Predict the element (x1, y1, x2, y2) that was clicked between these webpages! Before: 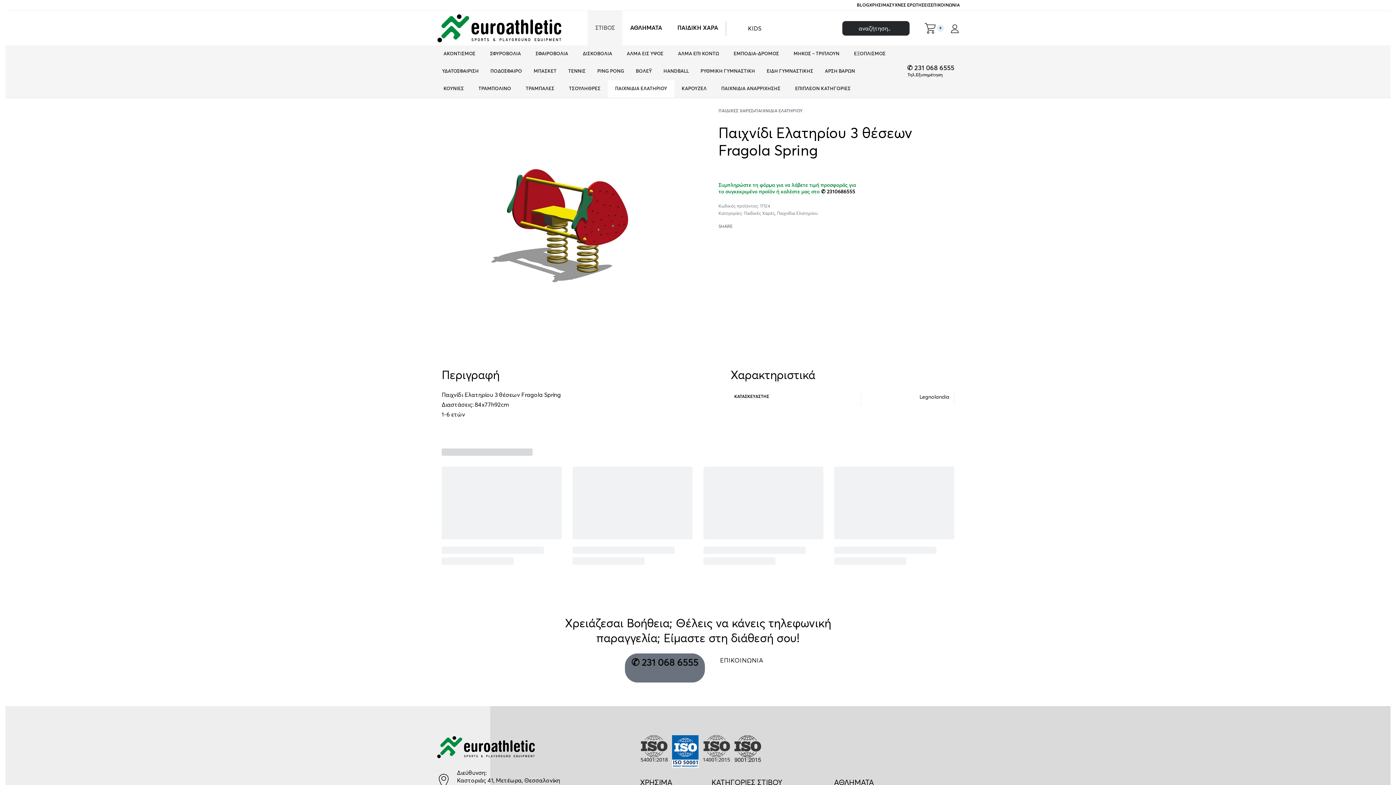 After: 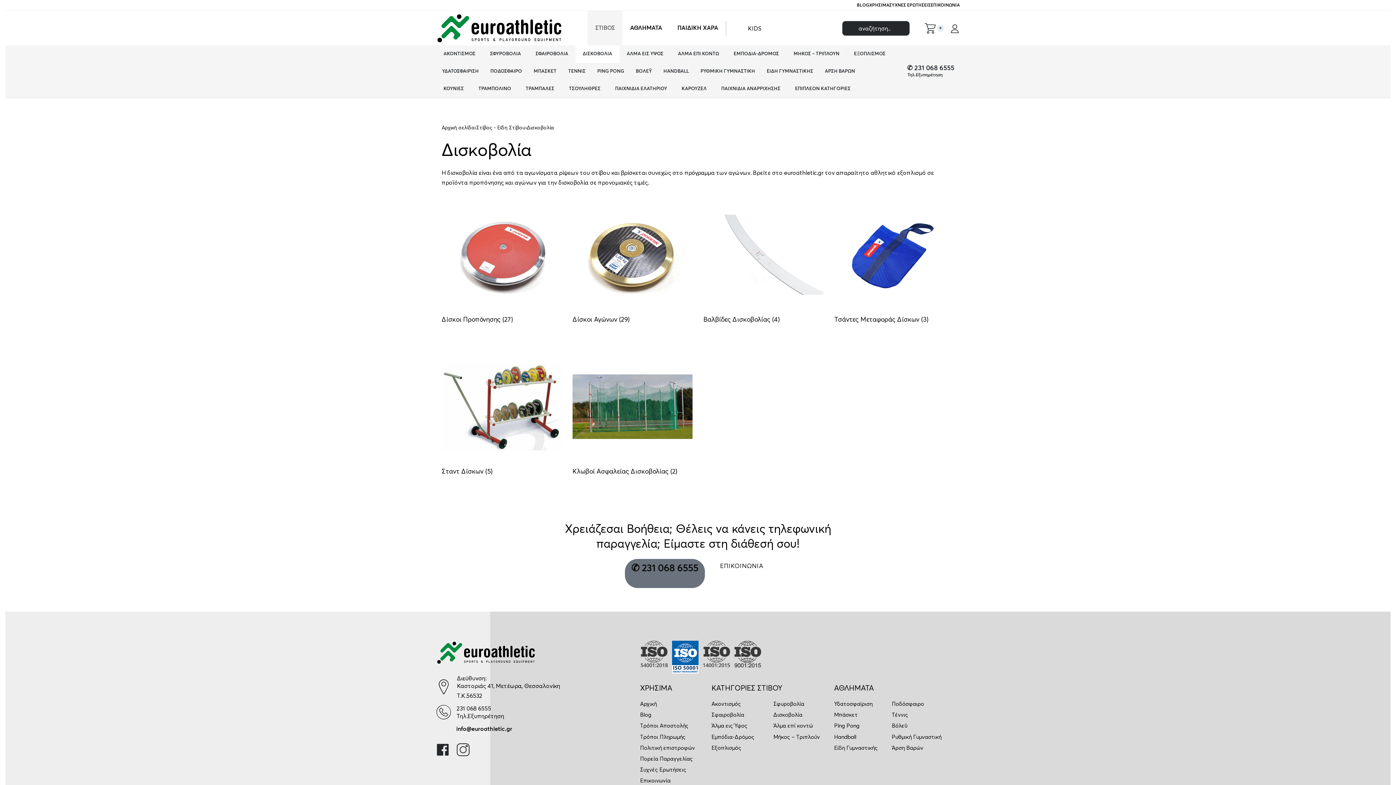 Action: bbox: (575, 45, 619, 62) label: ΔΙΣΚΟΒΟΛΙΑ